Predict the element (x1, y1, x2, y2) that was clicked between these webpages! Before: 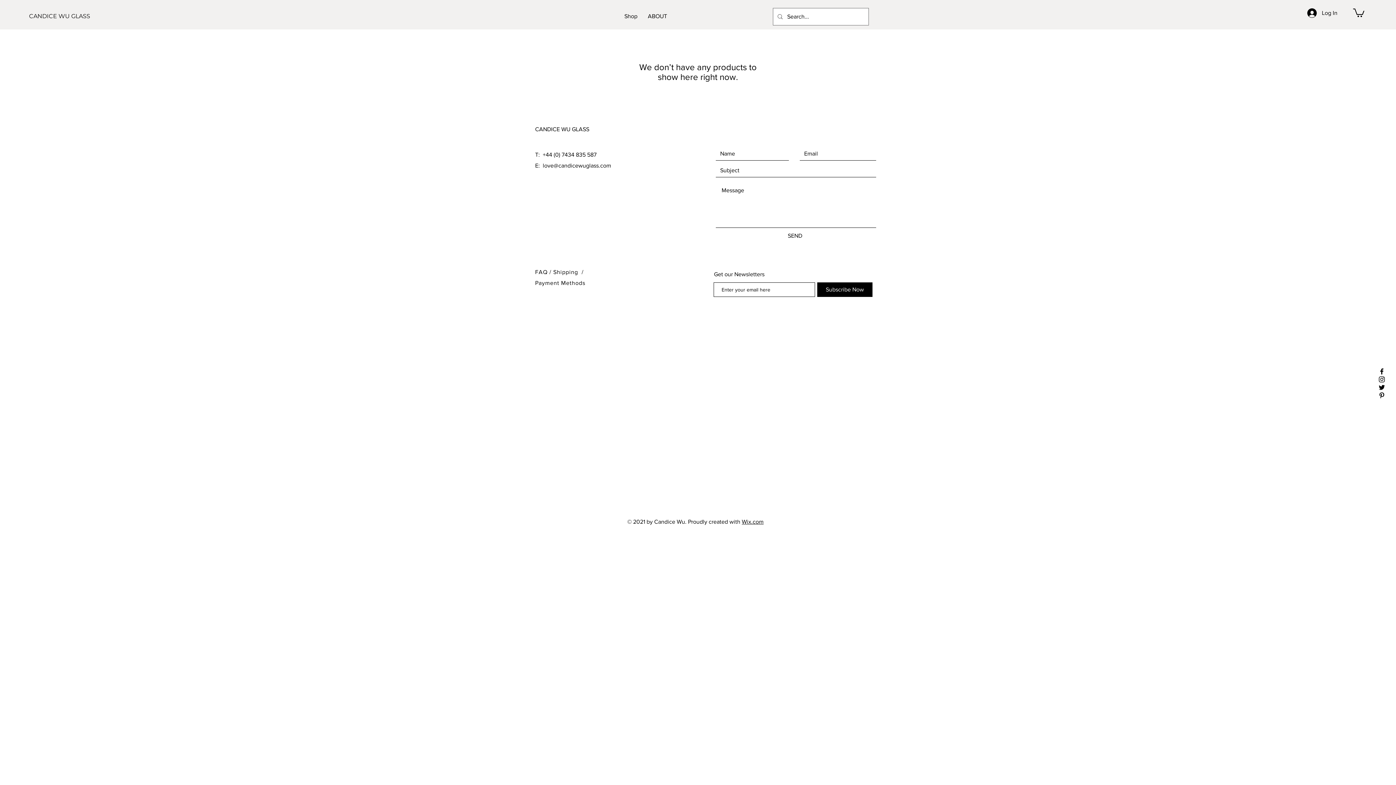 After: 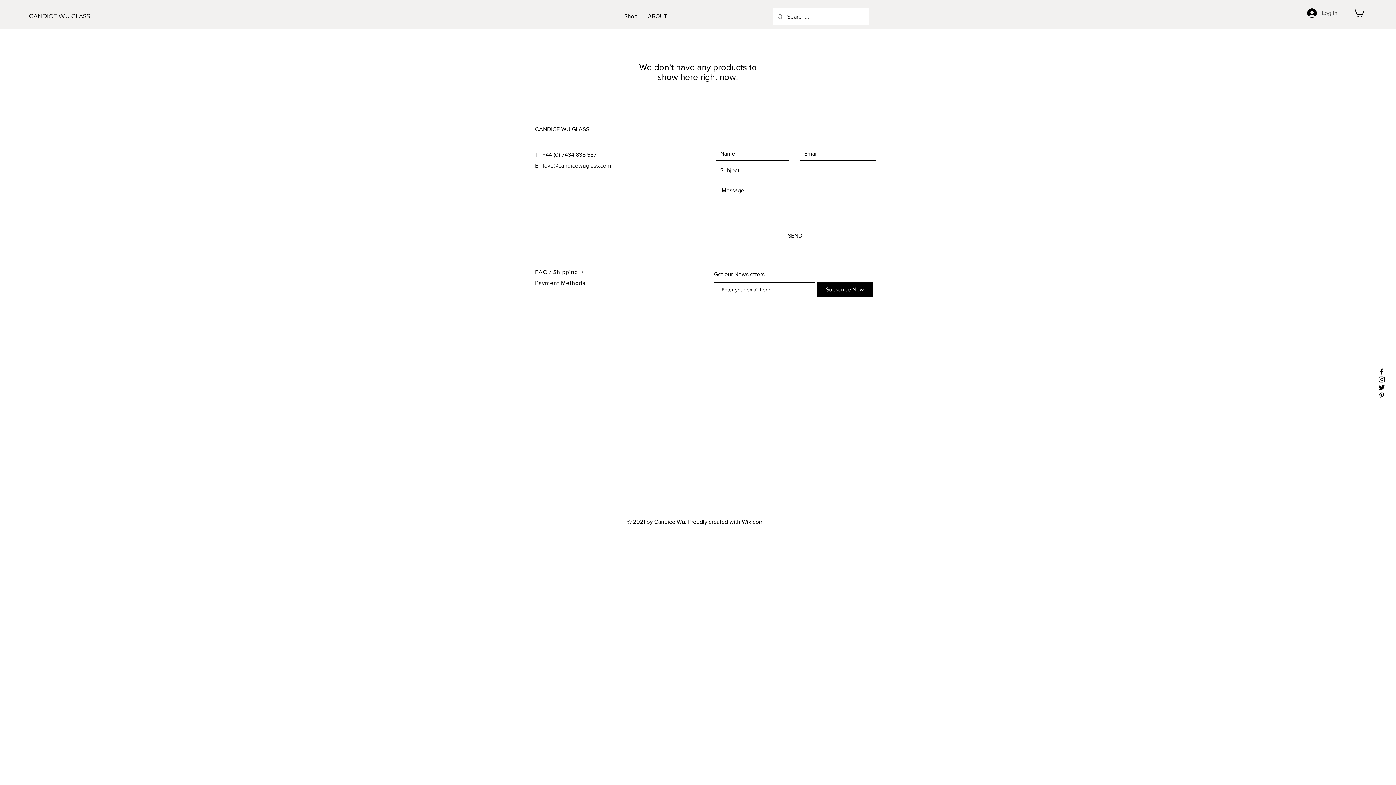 Action: label: Log In bbox: (1302, 6, 1342, 19)